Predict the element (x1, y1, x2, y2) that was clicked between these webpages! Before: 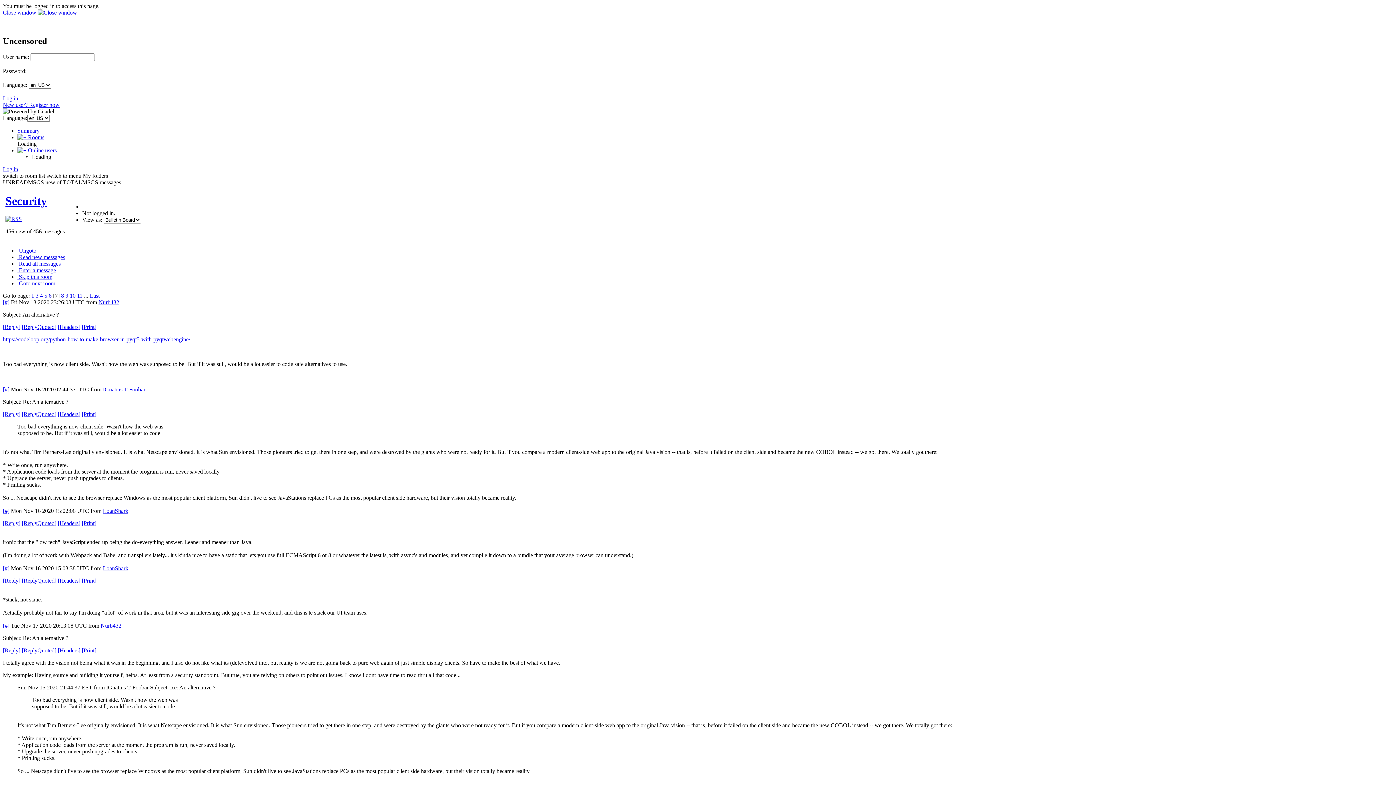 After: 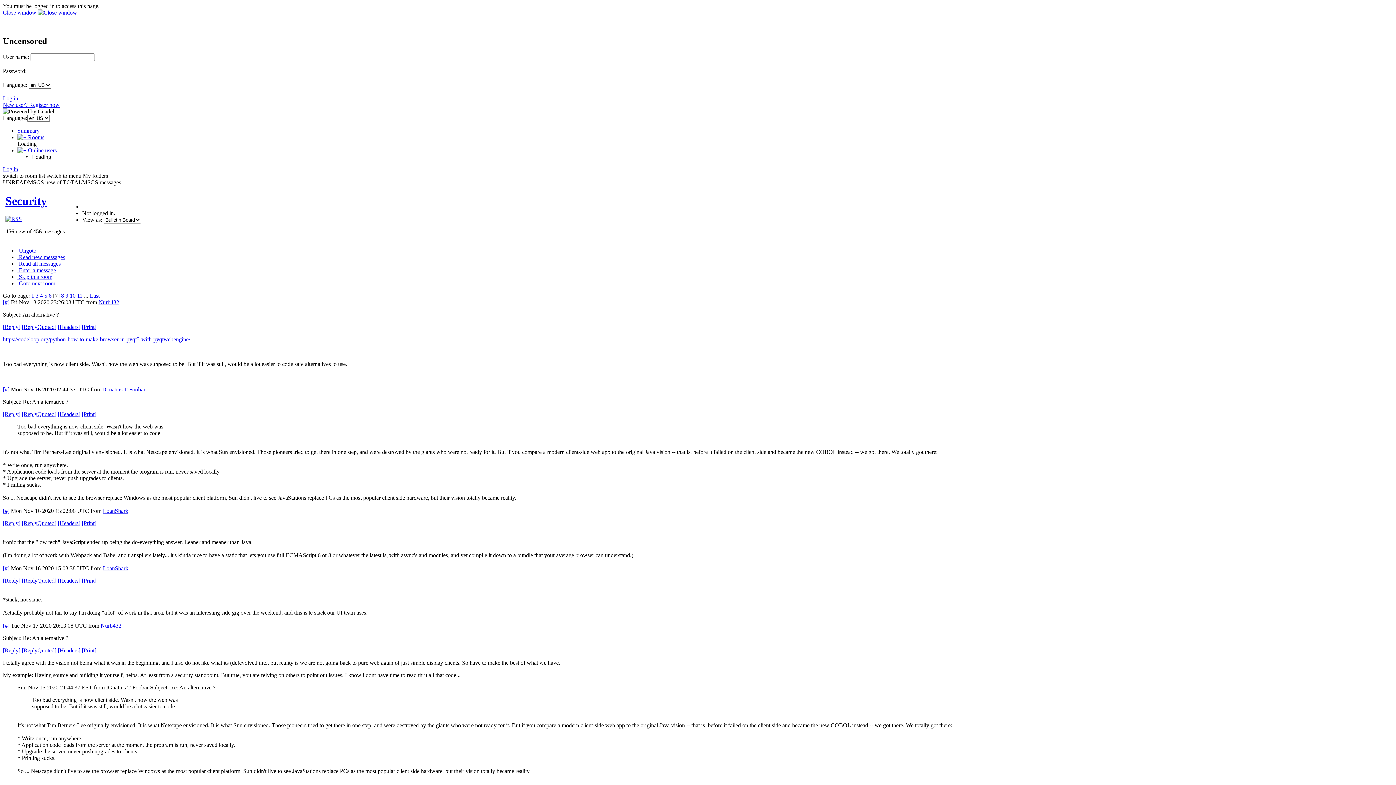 Action: bbox: (2, 95, 18, 101) label: Log in